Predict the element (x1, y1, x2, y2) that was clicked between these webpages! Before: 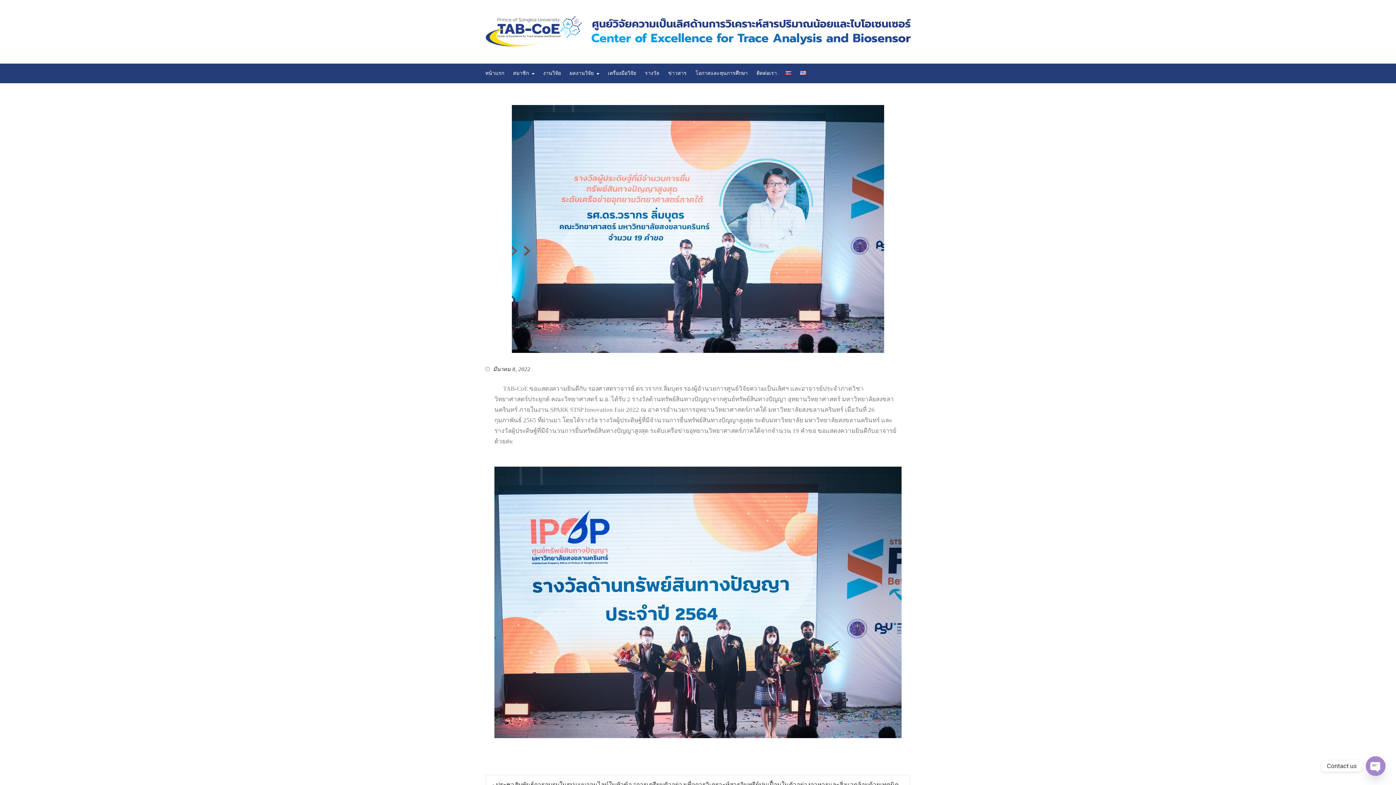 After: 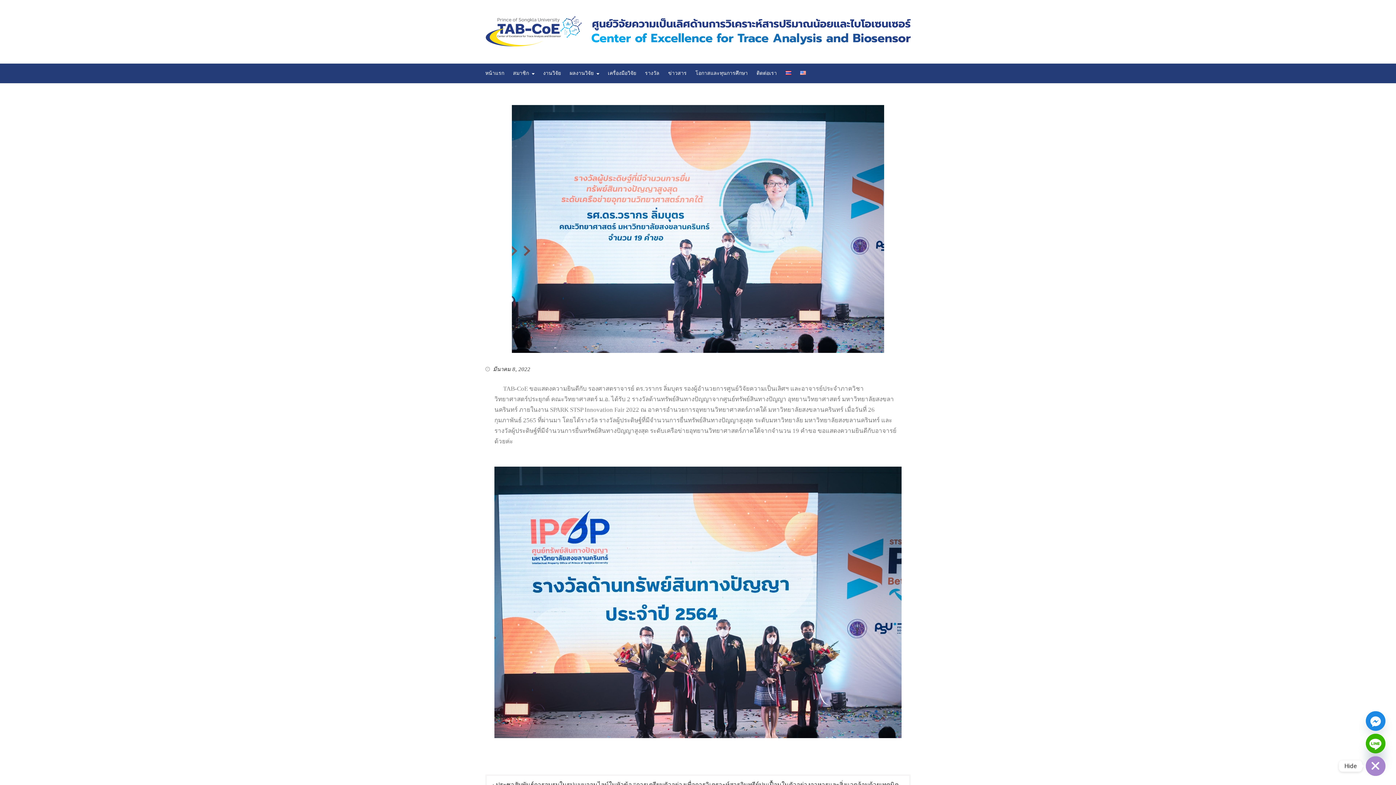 Action: bbox: (1366, 756, 1385, 776) label: Open chaty